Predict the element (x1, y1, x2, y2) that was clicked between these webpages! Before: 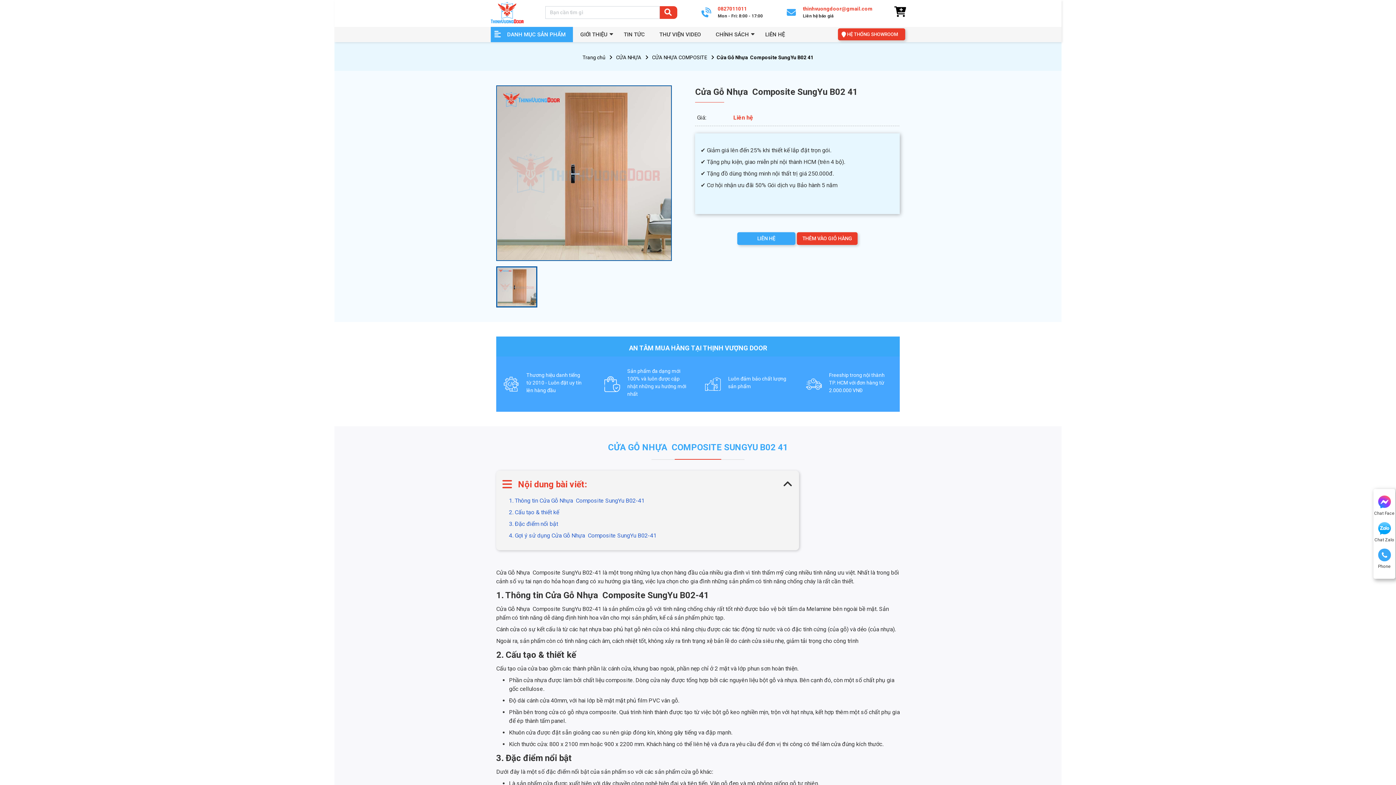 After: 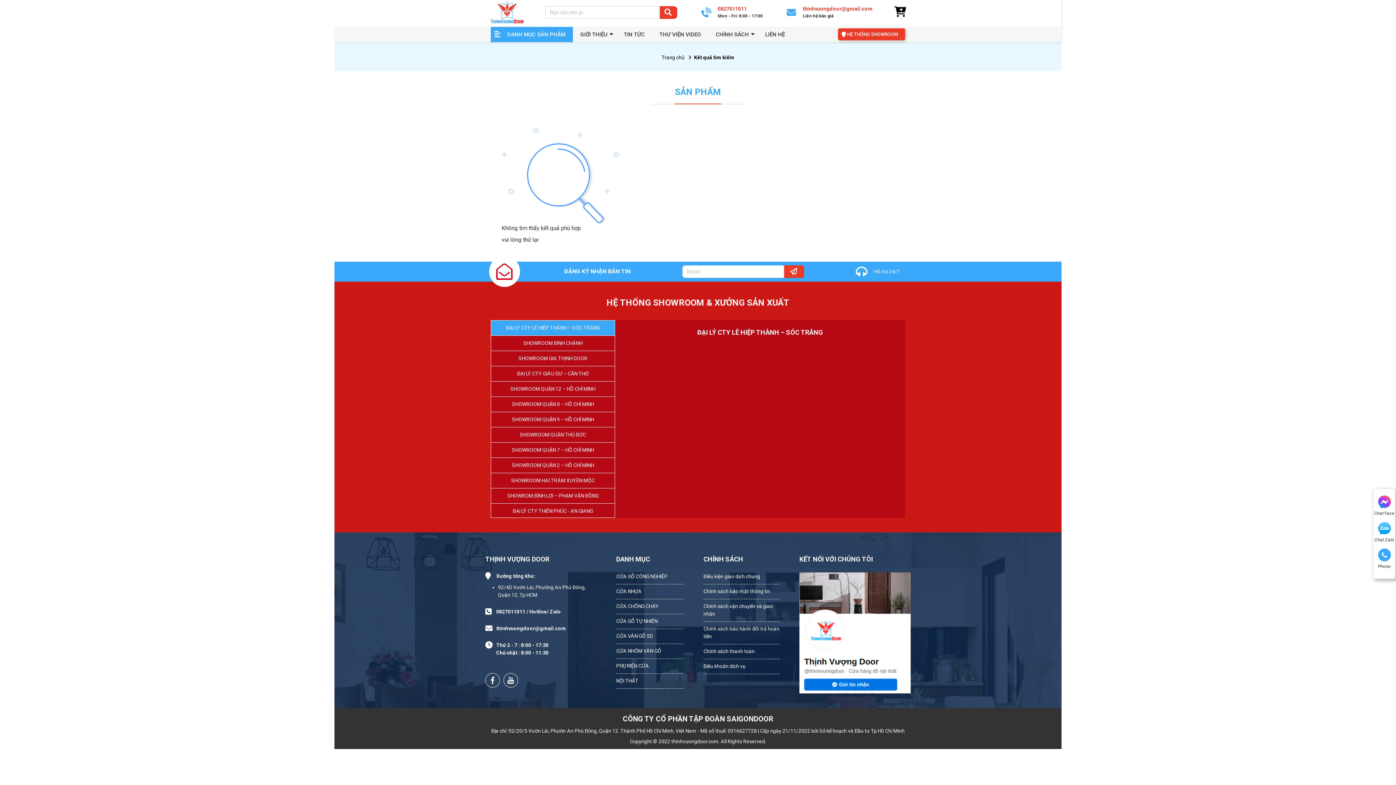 Action: bbox: (659, 6, 677, 18)